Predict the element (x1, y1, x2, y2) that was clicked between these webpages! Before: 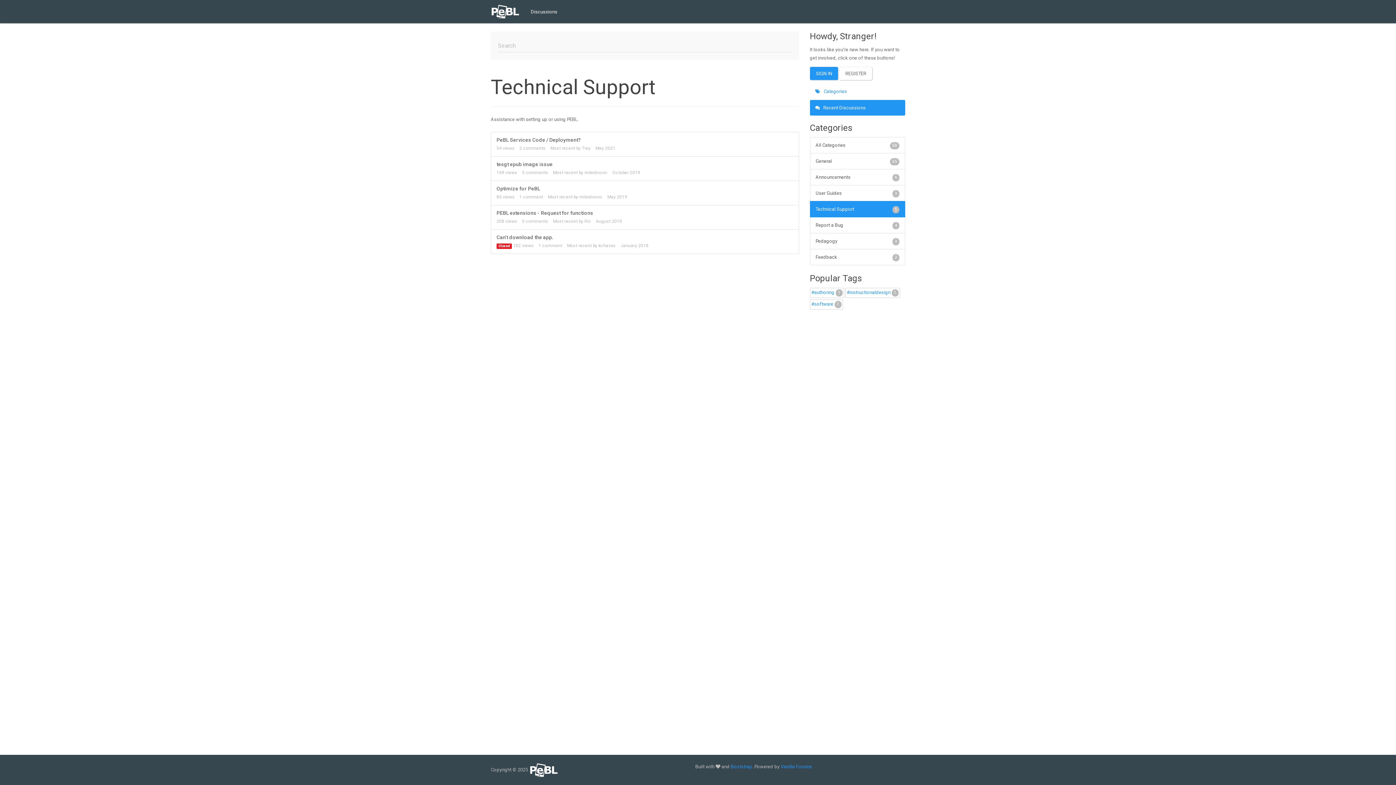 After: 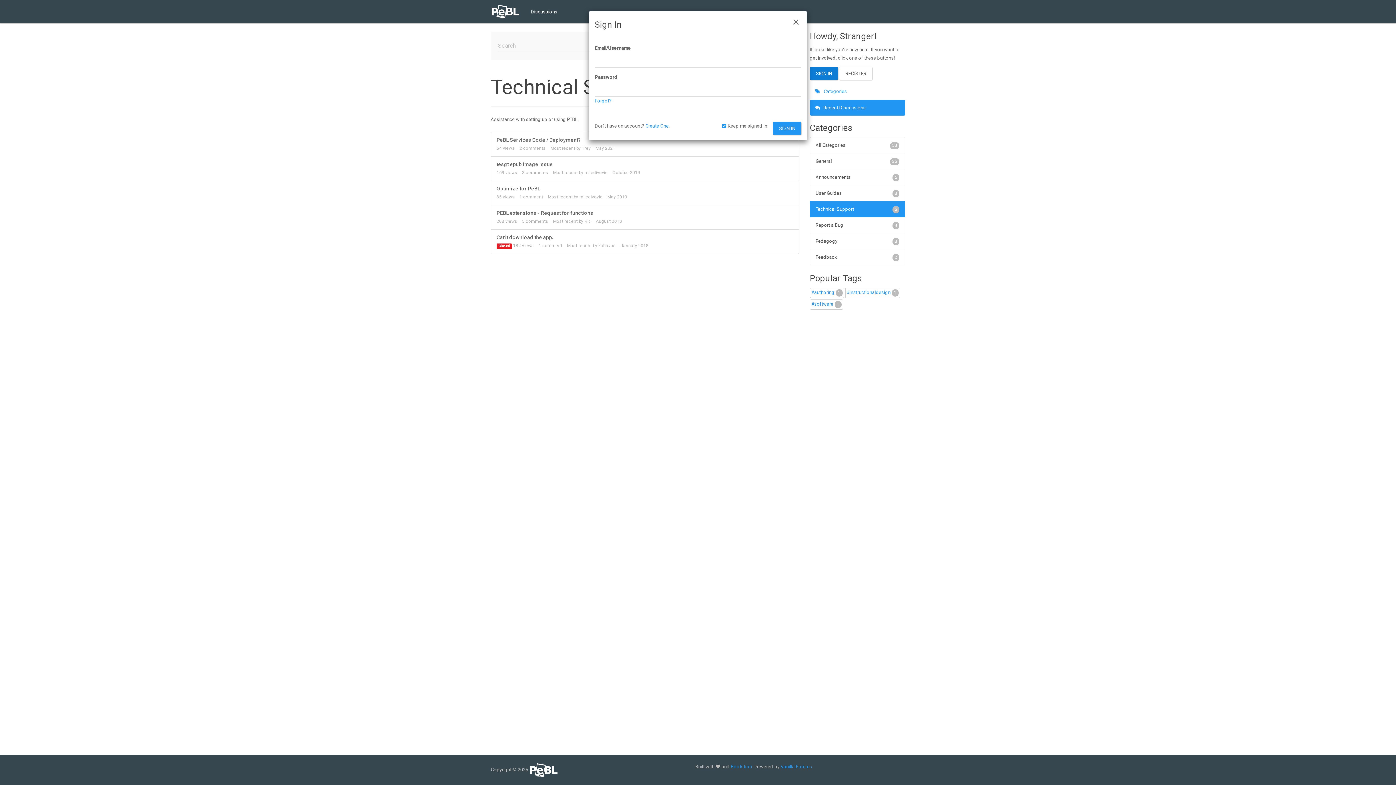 Action: bbox: (810, 66, 838, 79) label: SIGN IN